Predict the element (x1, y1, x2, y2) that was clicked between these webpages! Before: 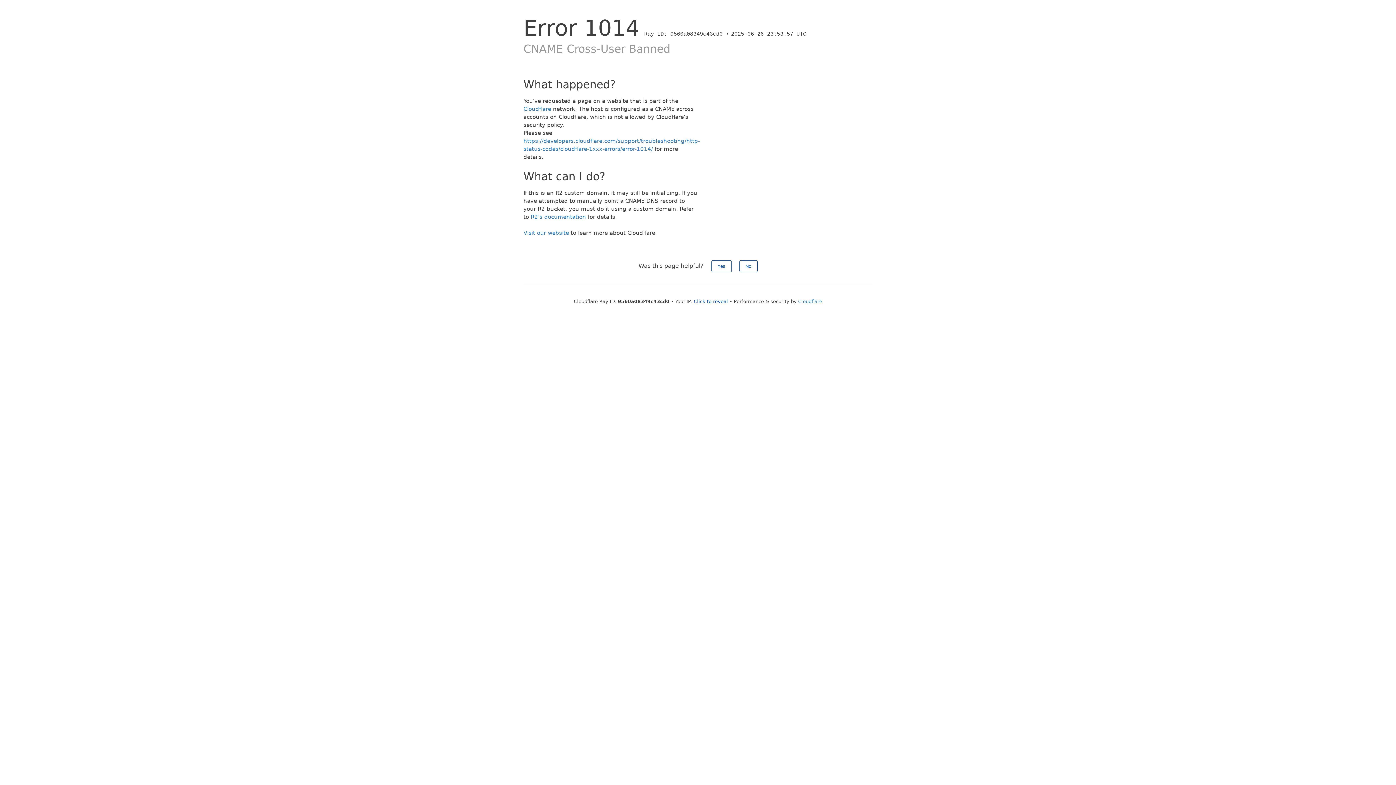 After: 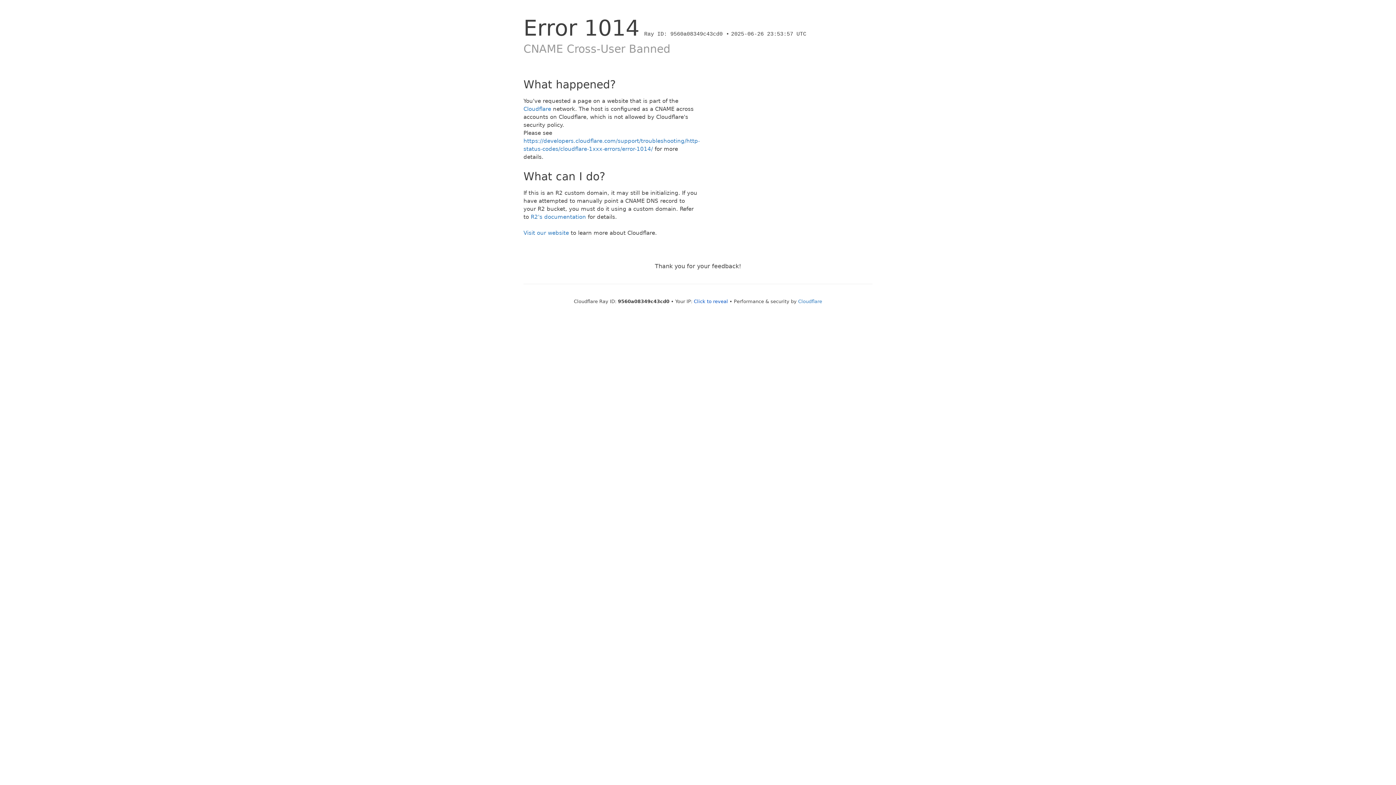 Action: bbox: (739, 260, 757, 272) label: No